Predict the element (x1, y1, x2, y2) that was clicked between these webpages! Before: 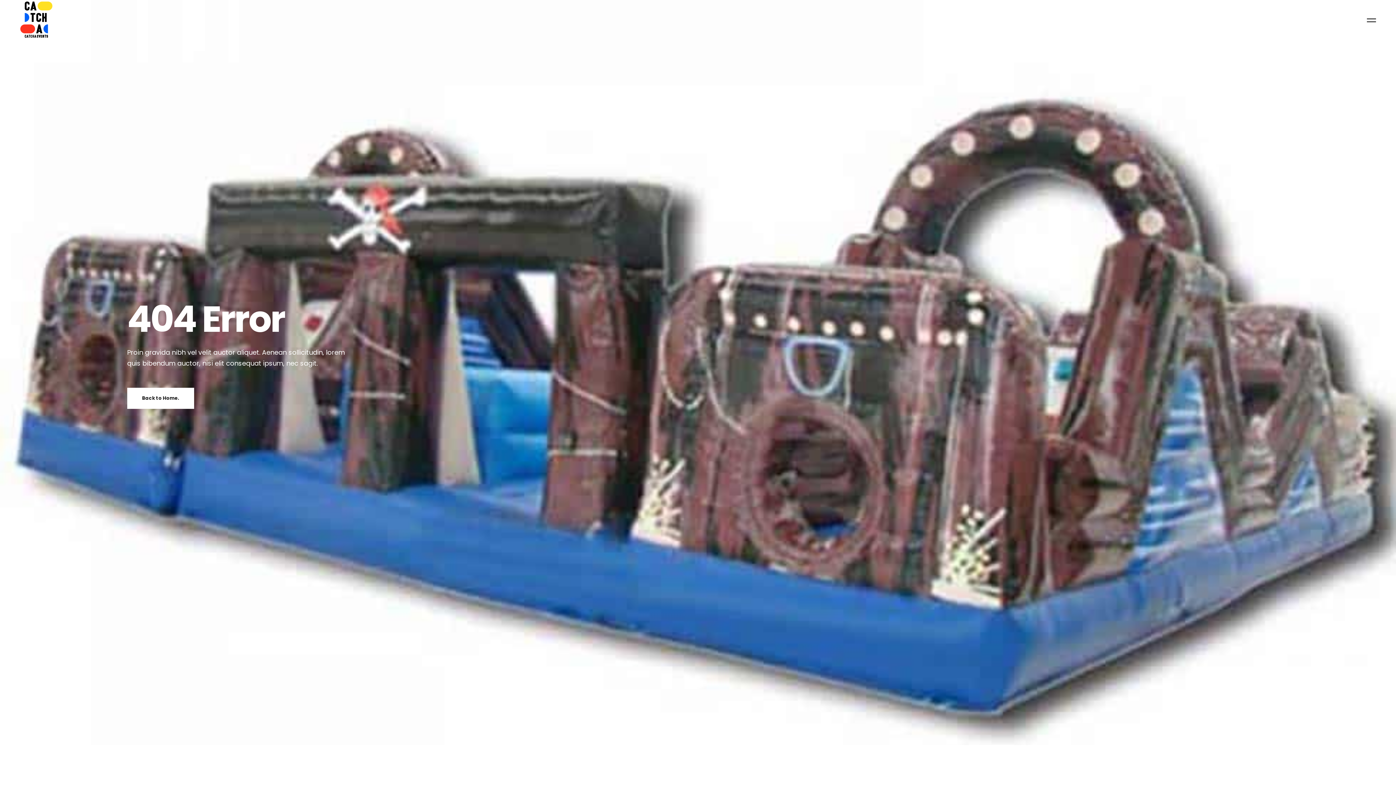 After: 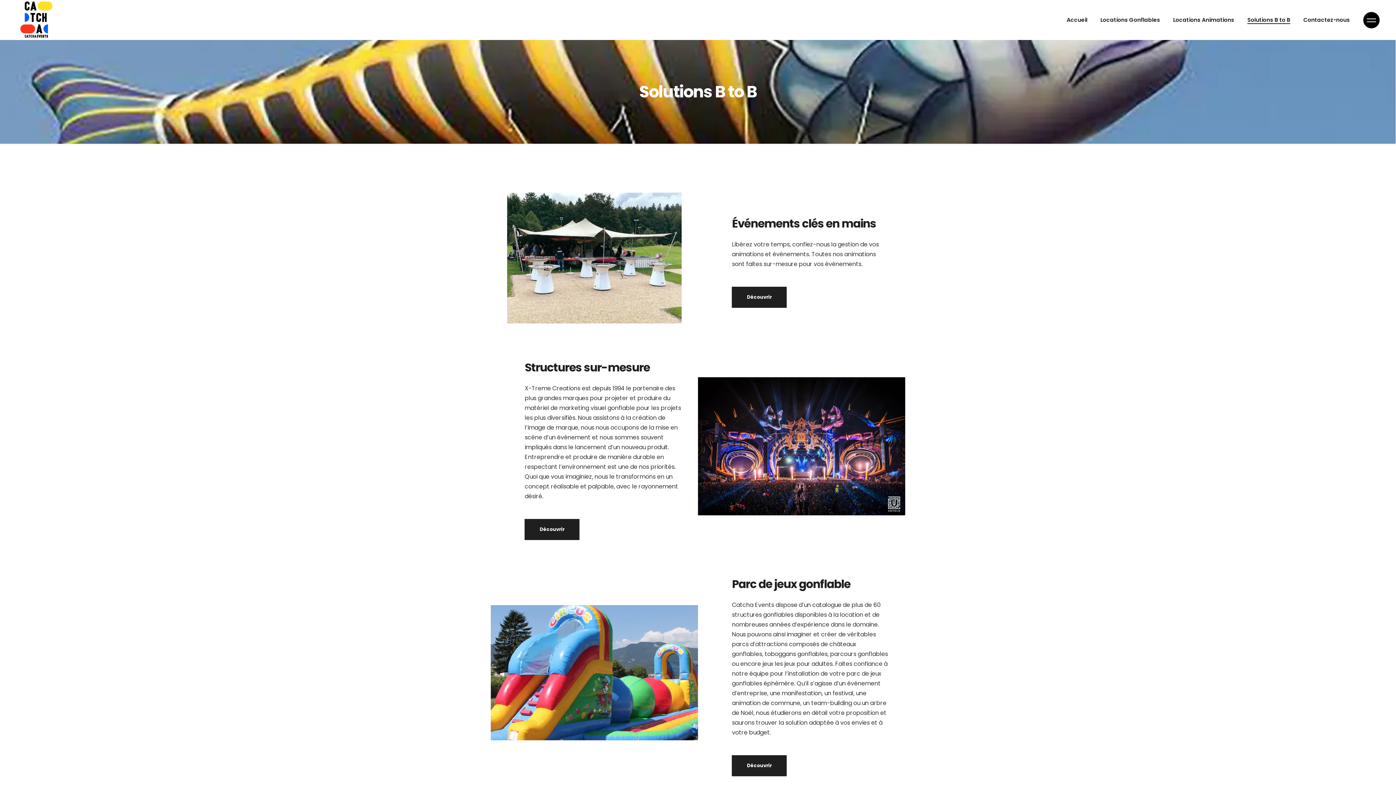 Action: bbox: (1247, 0, 1290, 40) label: Solutions B to B